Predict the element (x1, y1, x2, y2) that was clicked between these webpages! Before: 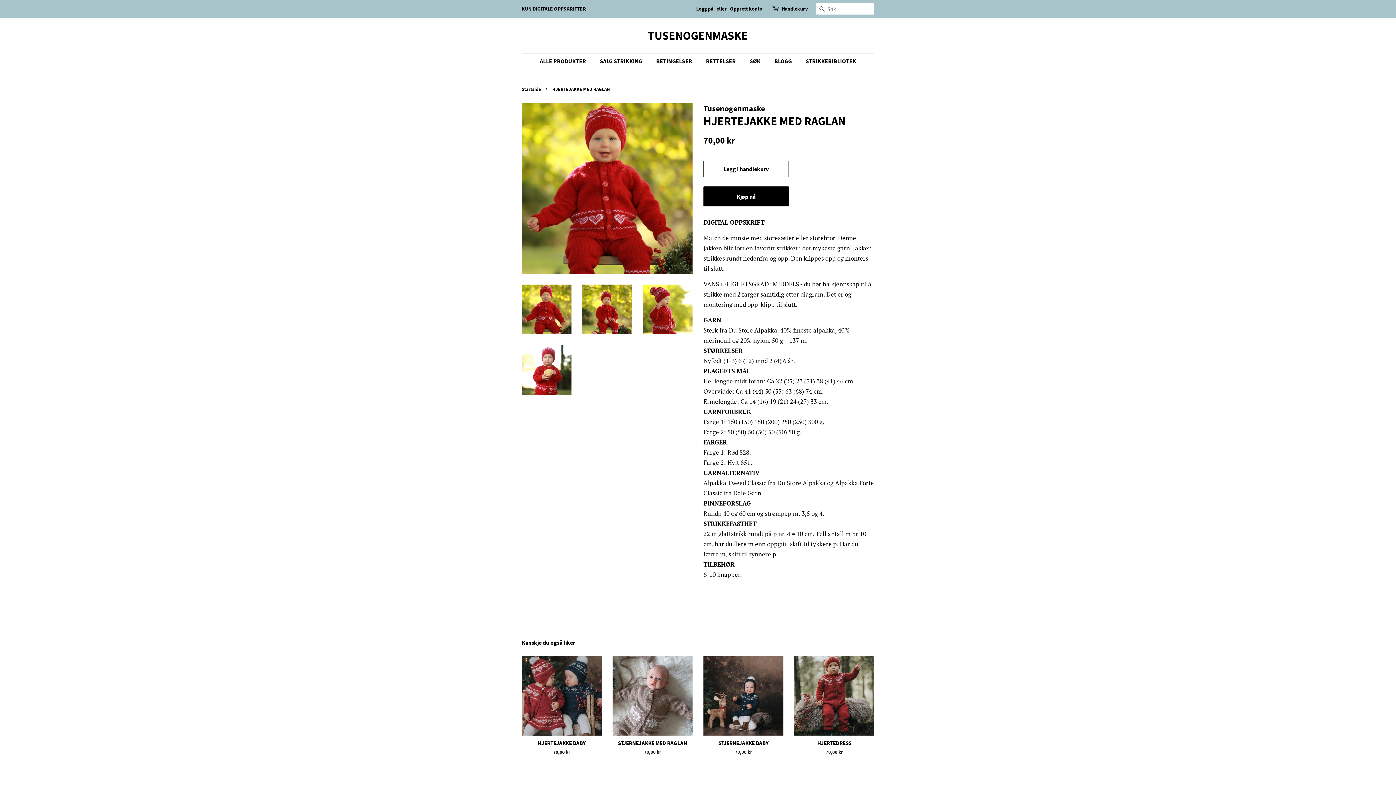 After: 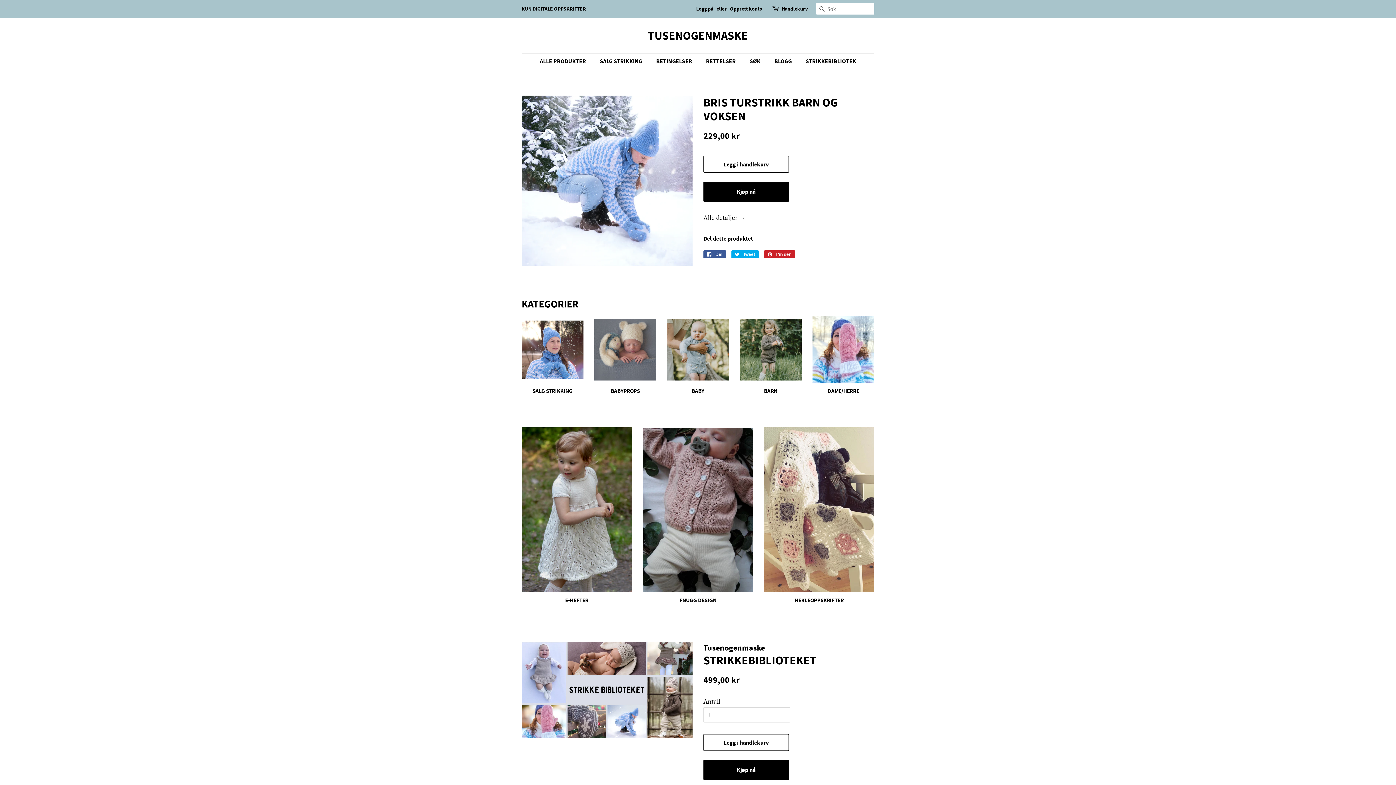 Action: label: Startside bbox: (521, 86, 542, 92)